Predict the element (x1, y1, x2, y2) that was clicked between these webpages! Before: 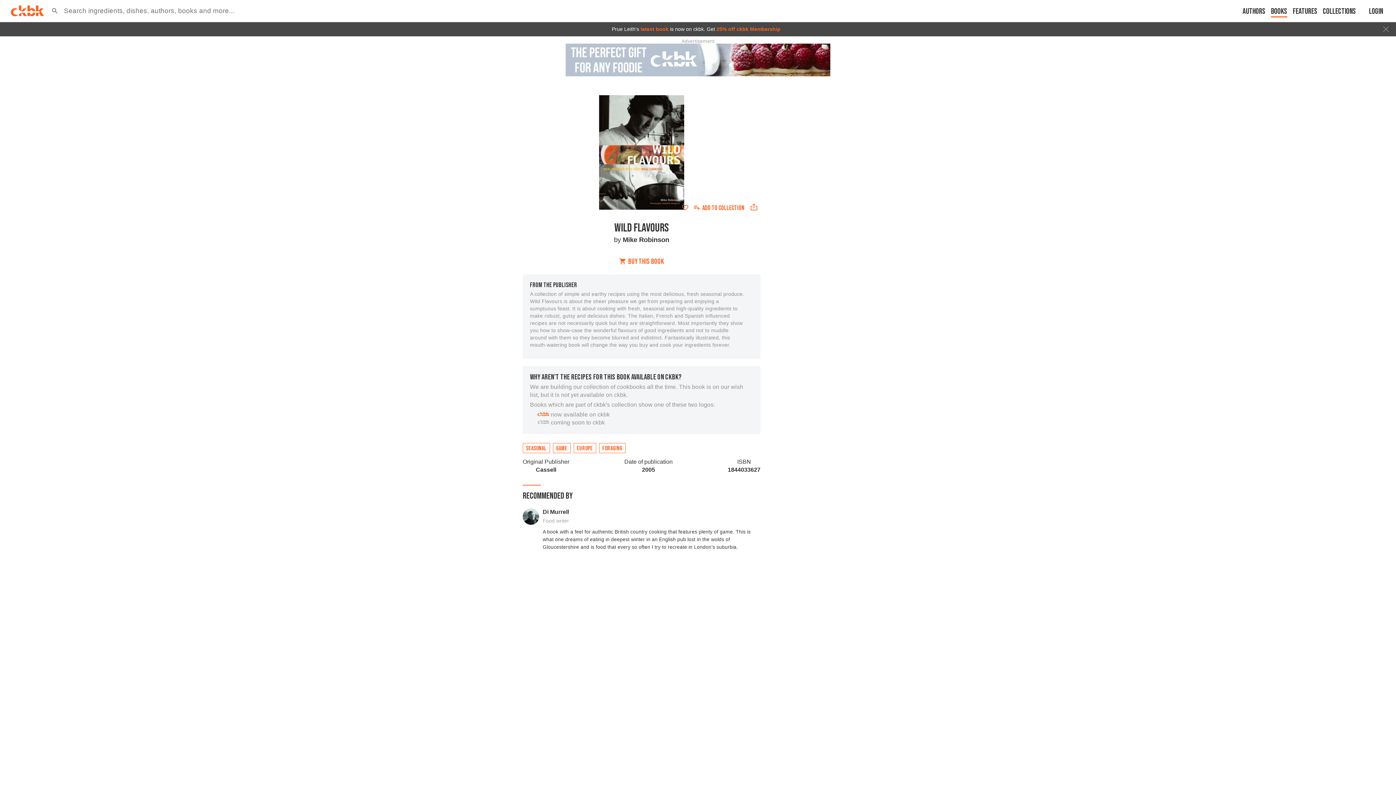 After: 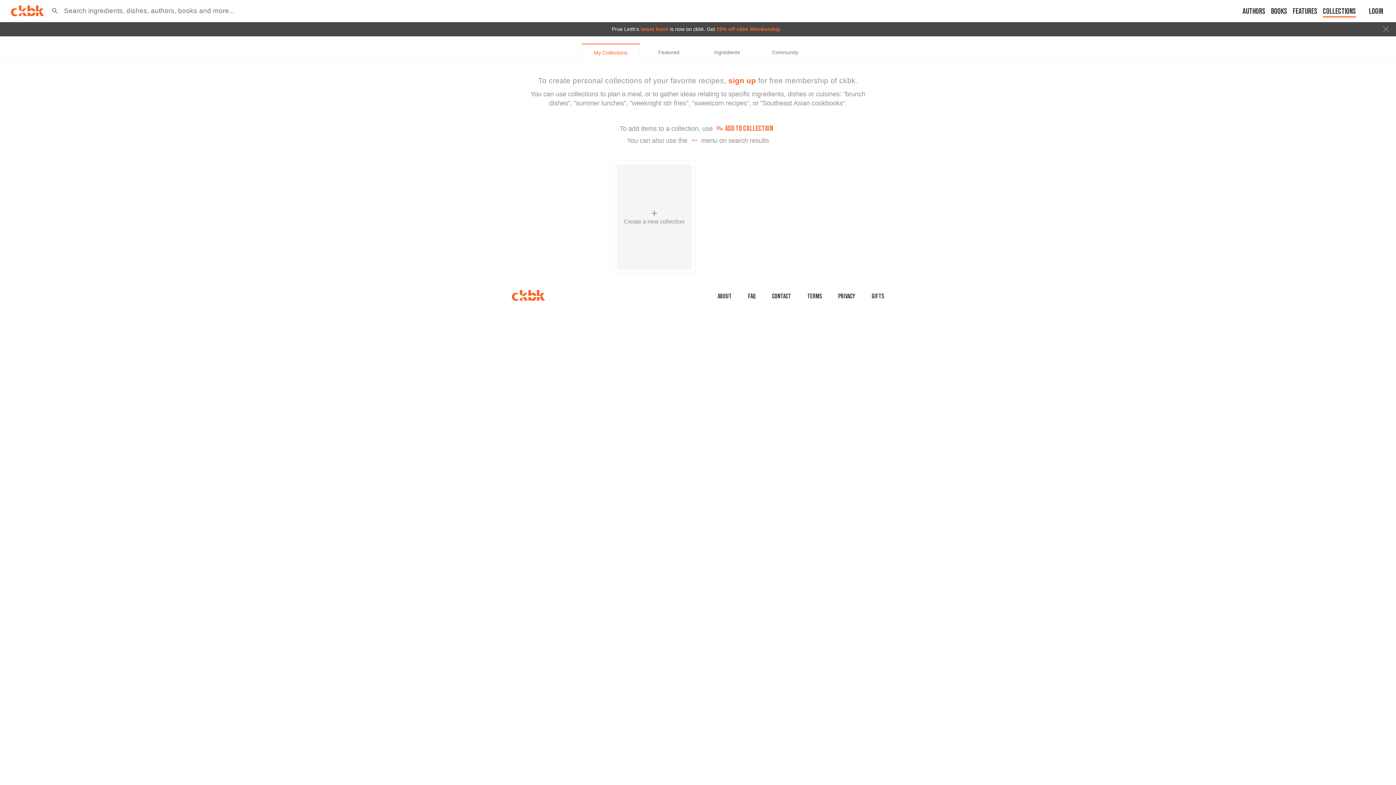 Action: bbox: (1323, 6, 1356, 17) label: Collections